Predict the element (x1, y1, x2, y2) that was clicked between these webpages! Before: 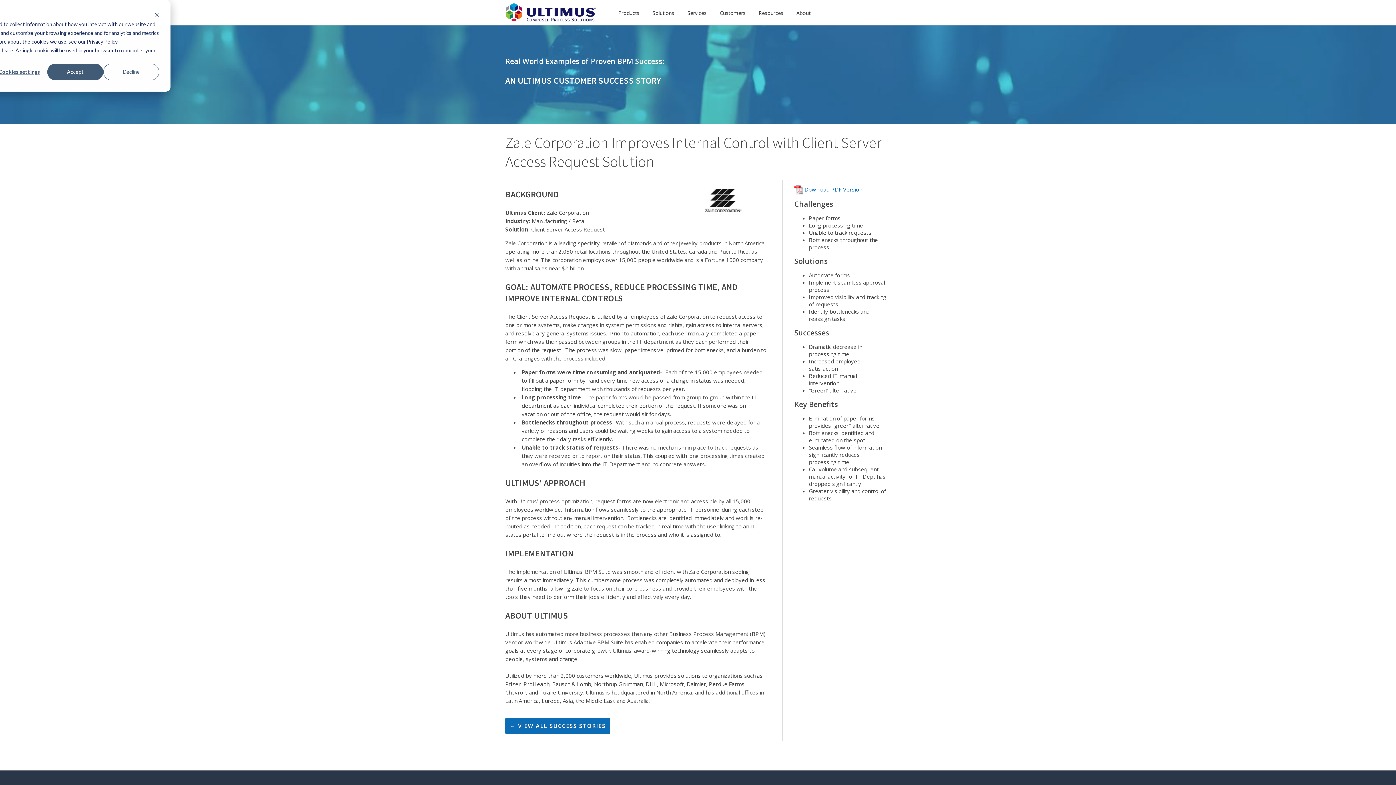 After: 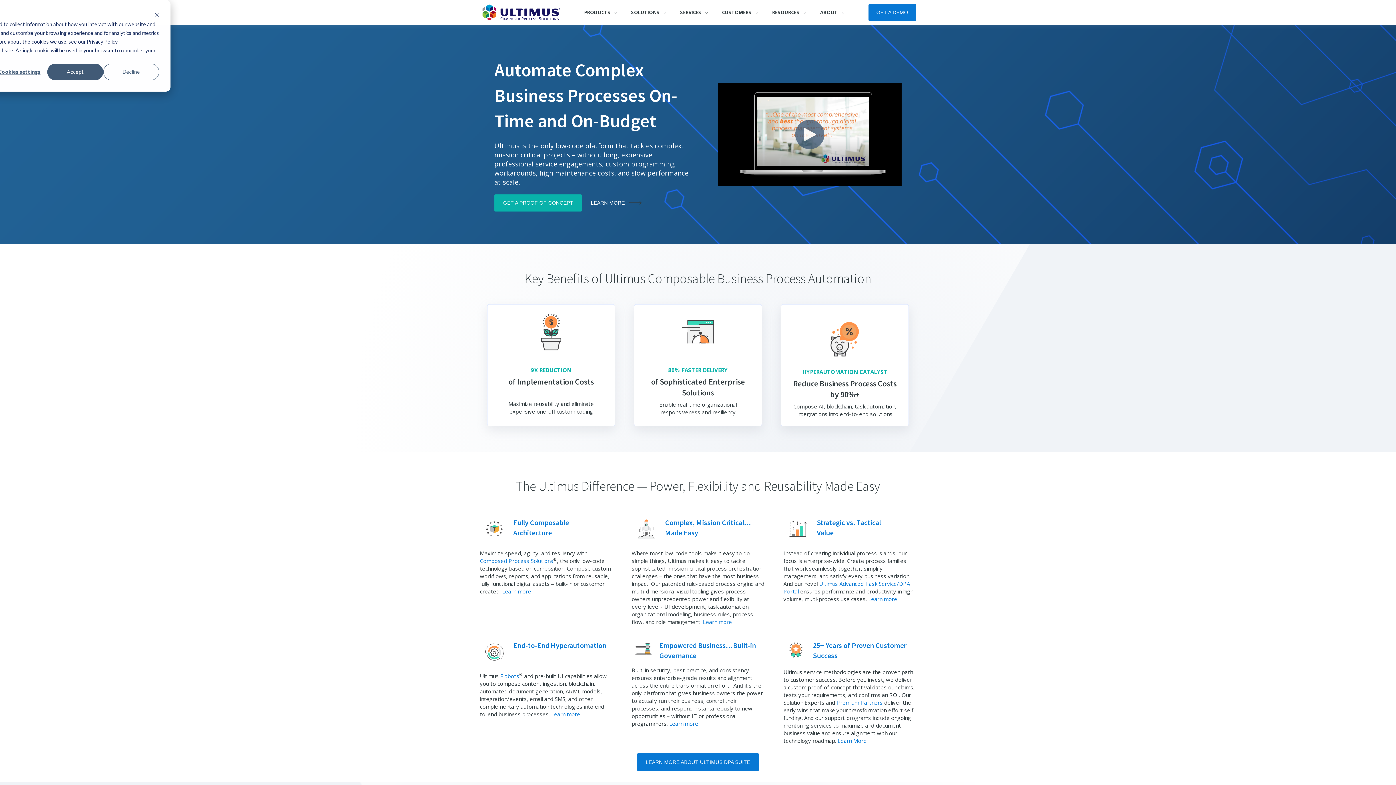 Action: bbox: (505, 14, 596, 22)